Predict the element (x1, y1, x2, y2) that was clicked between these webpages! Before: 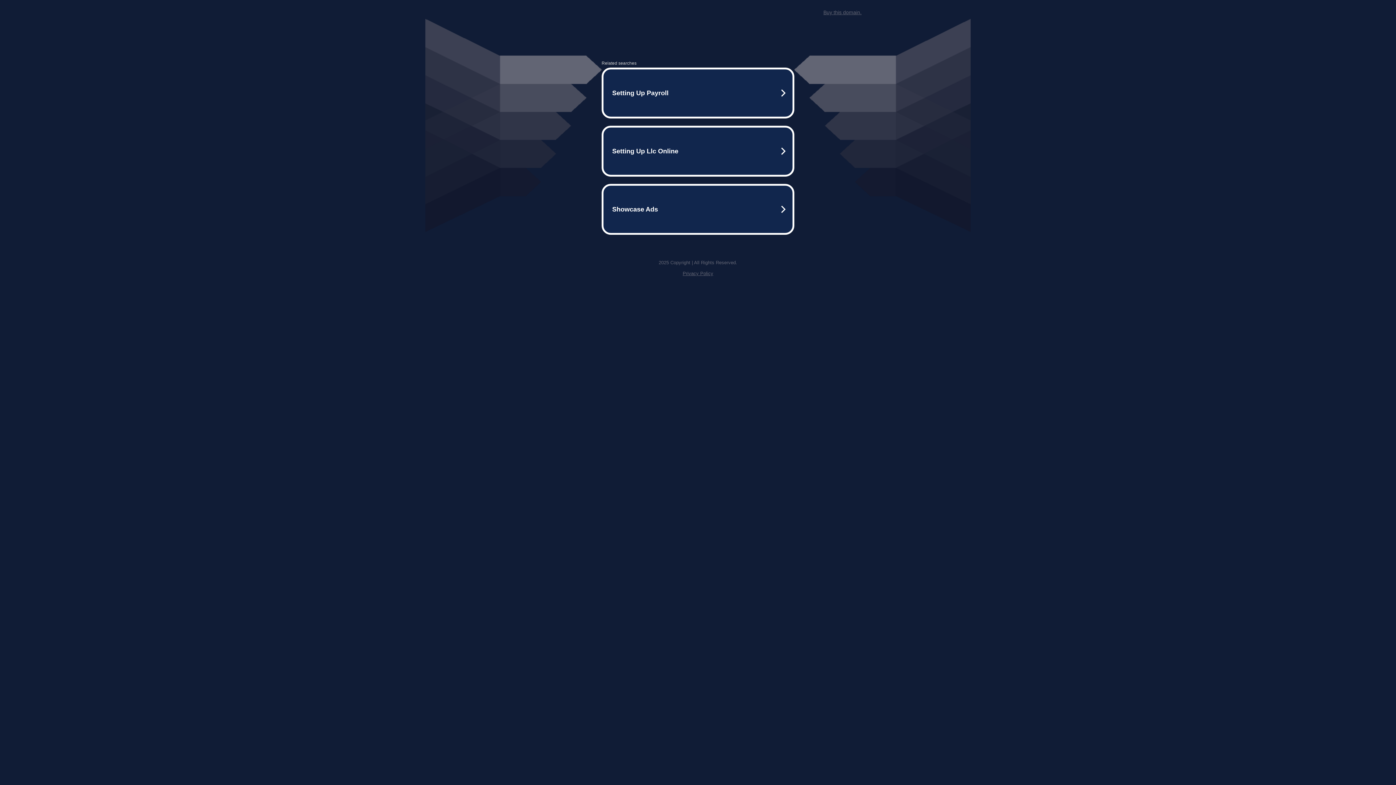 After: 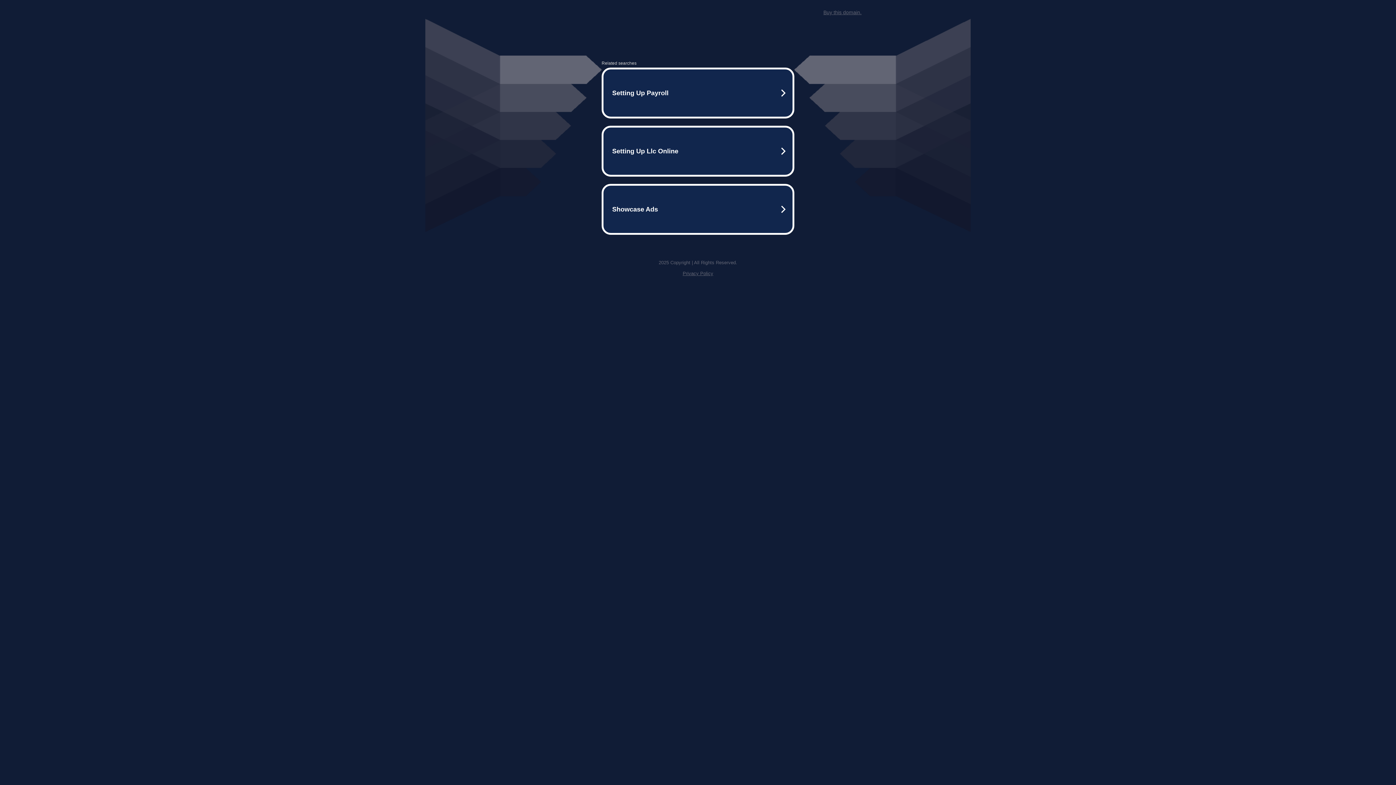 Action: label: Buy this domain. bbox: (823, 9, 861, 15)